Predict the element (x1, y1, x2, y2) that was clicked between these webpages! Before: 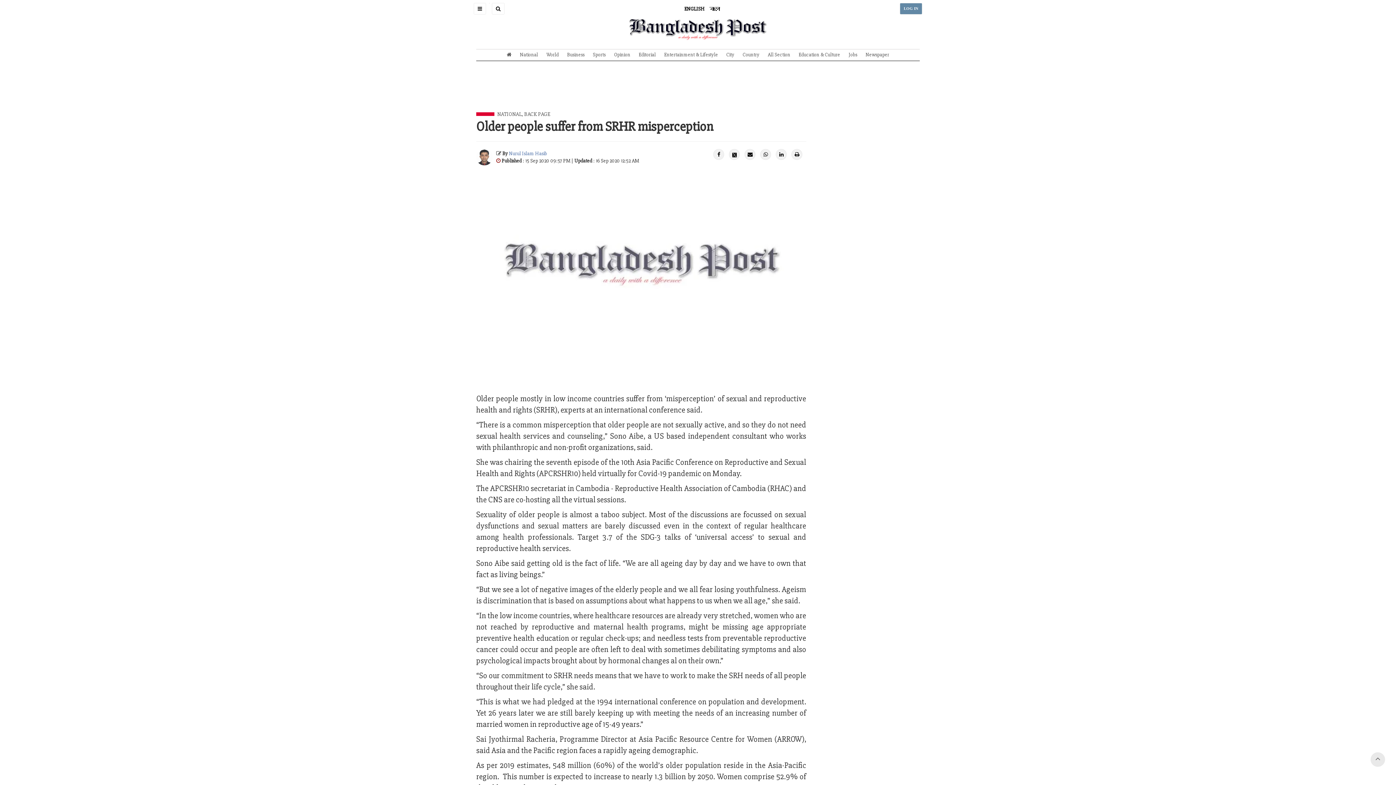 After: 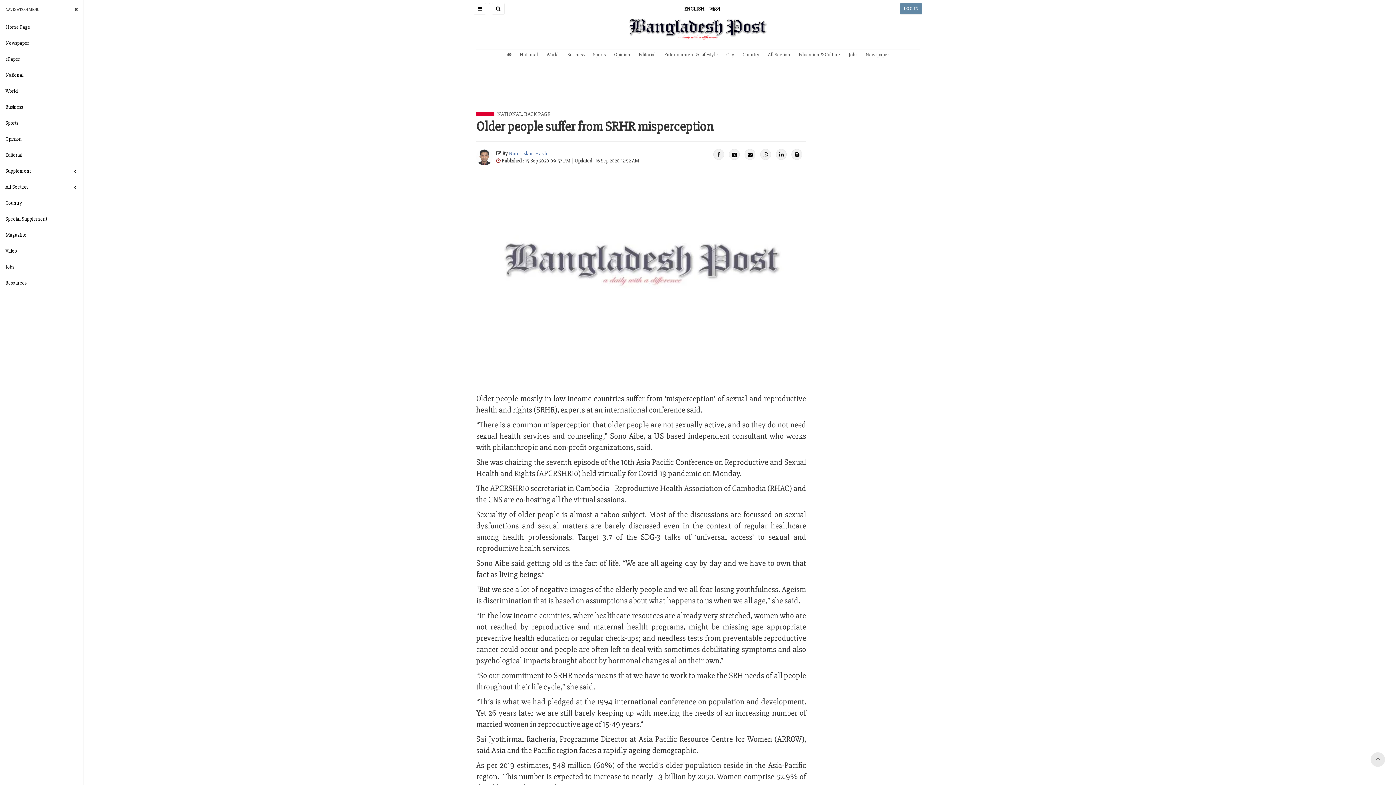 Action: label: Toggle navigation bbox: (473, 2, 486, 14)